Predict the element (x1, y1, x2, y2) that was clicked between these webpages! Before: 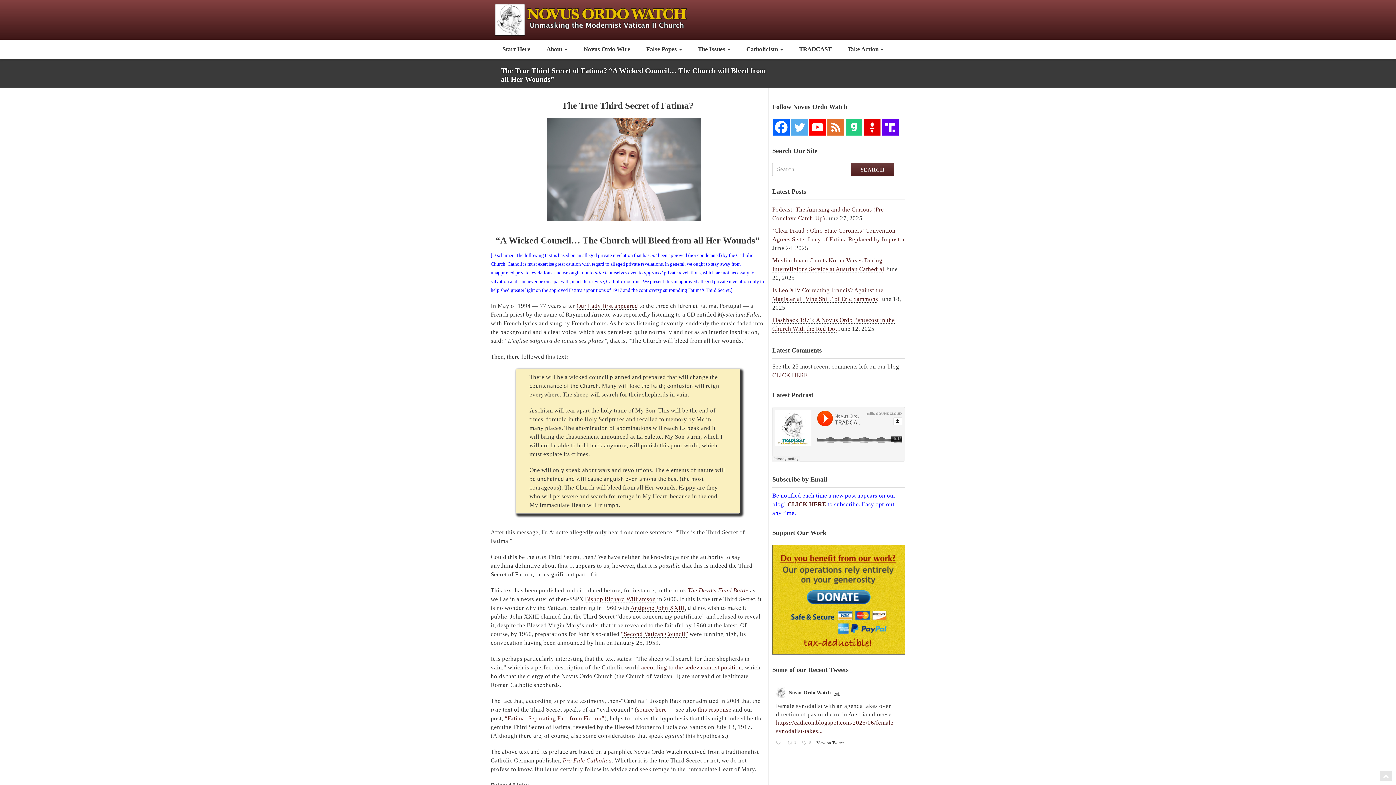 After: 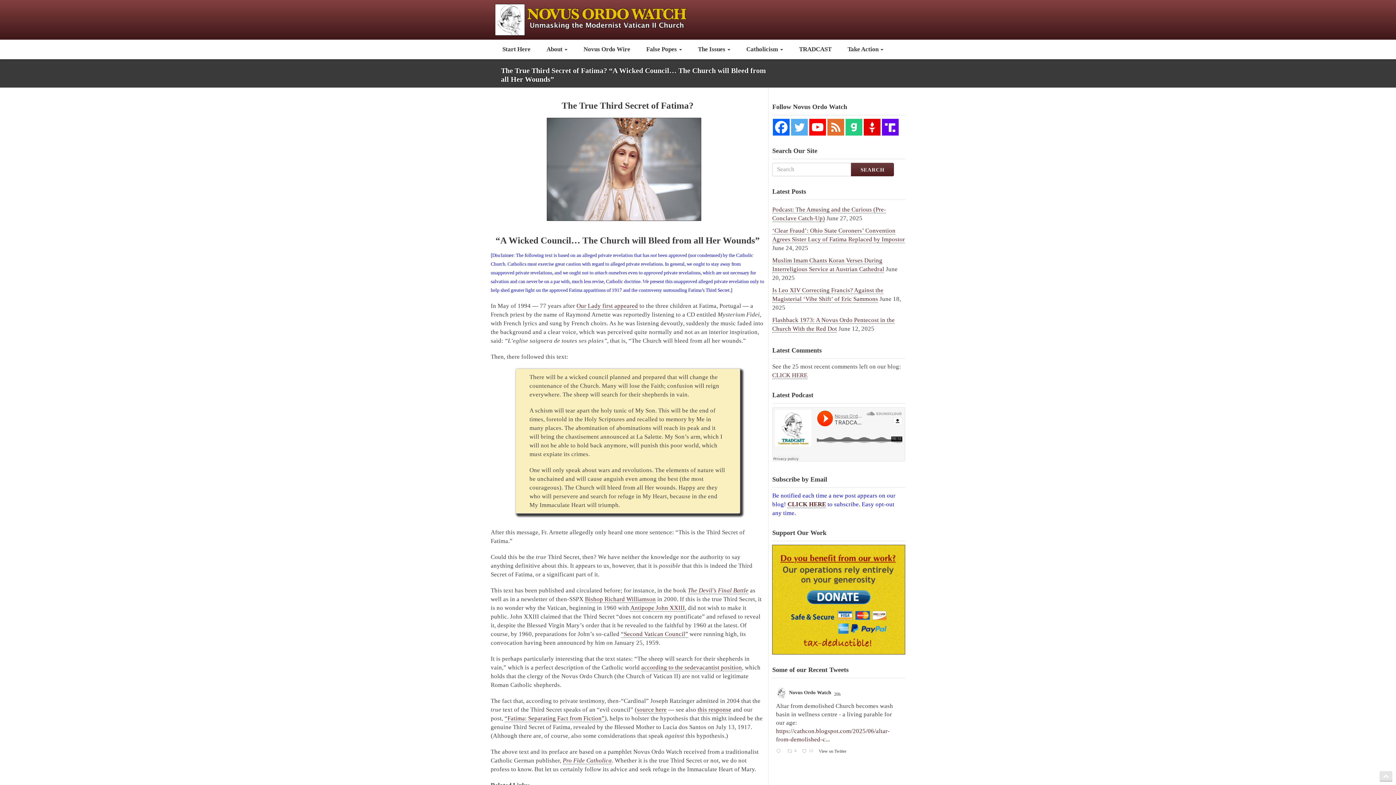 Action: bbox: (791, 118, 808, 135) label: Twitter